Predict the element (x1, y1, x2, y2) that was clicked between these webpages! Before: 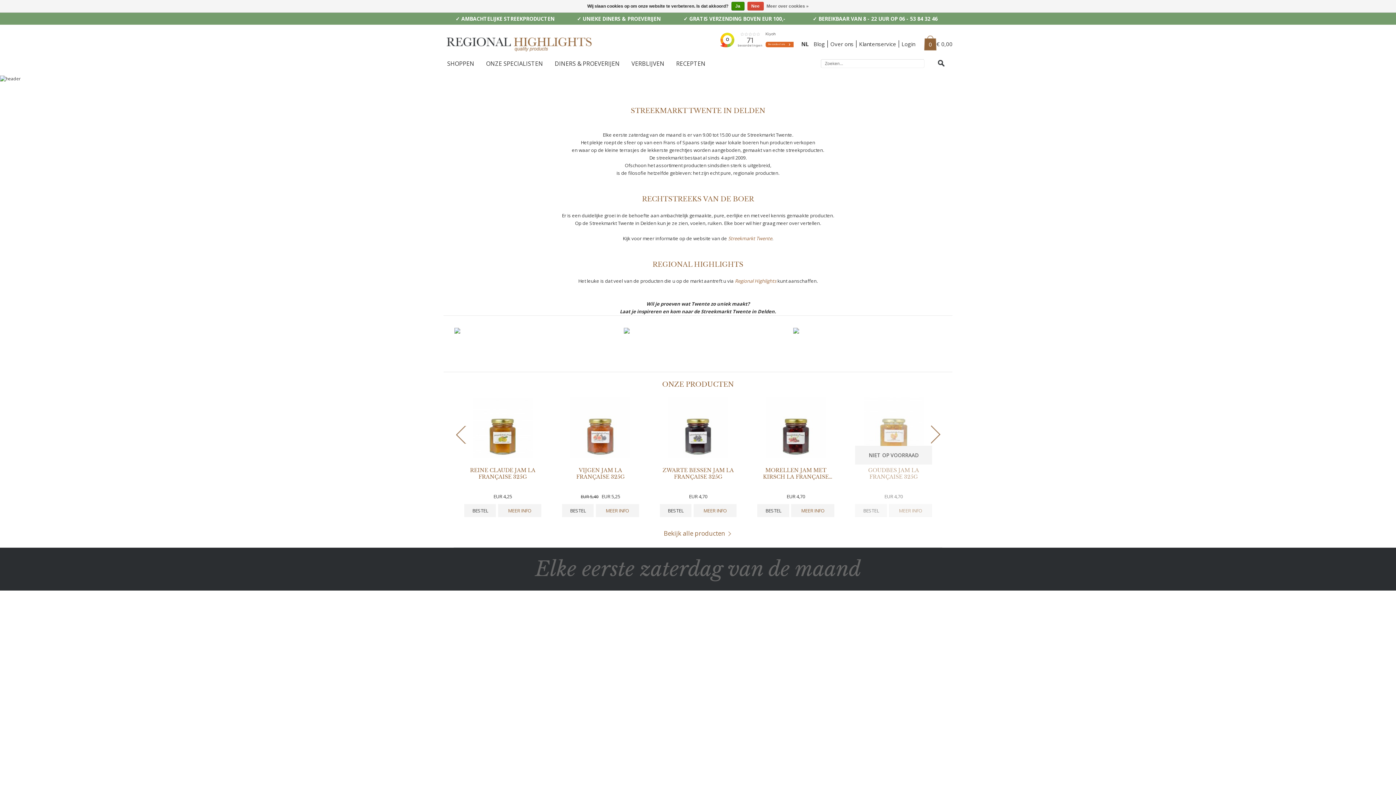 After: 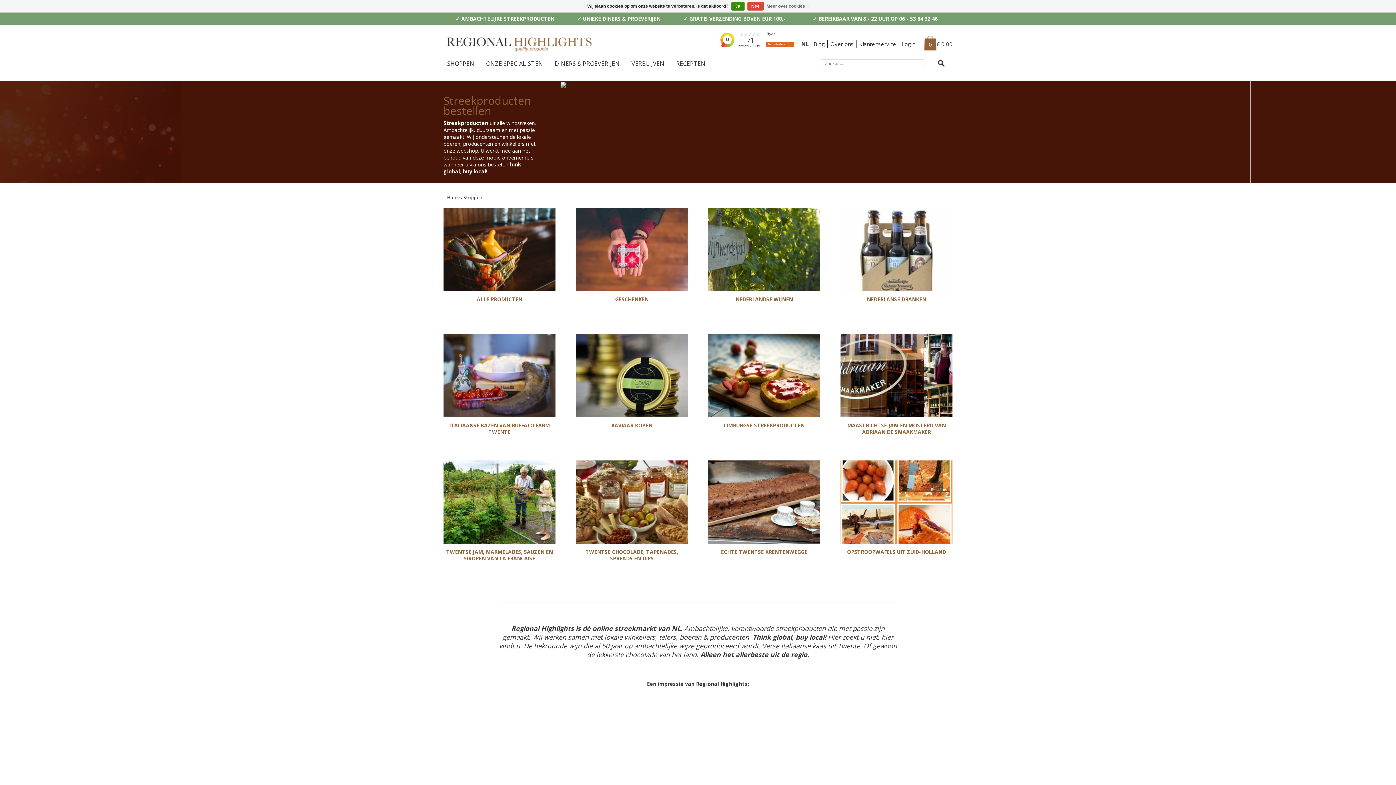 Action: bbox: (447, 59, 486, 68) label: SHOPPEN